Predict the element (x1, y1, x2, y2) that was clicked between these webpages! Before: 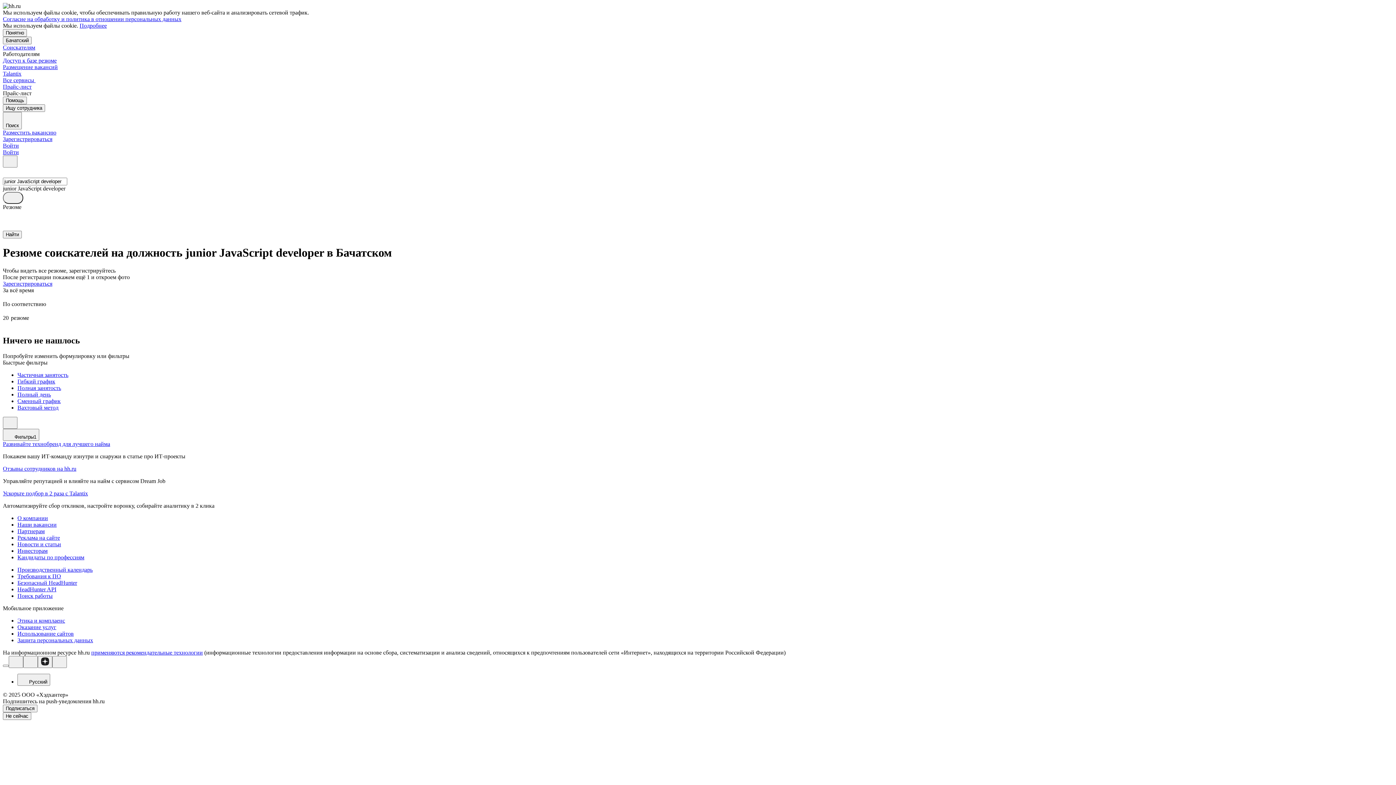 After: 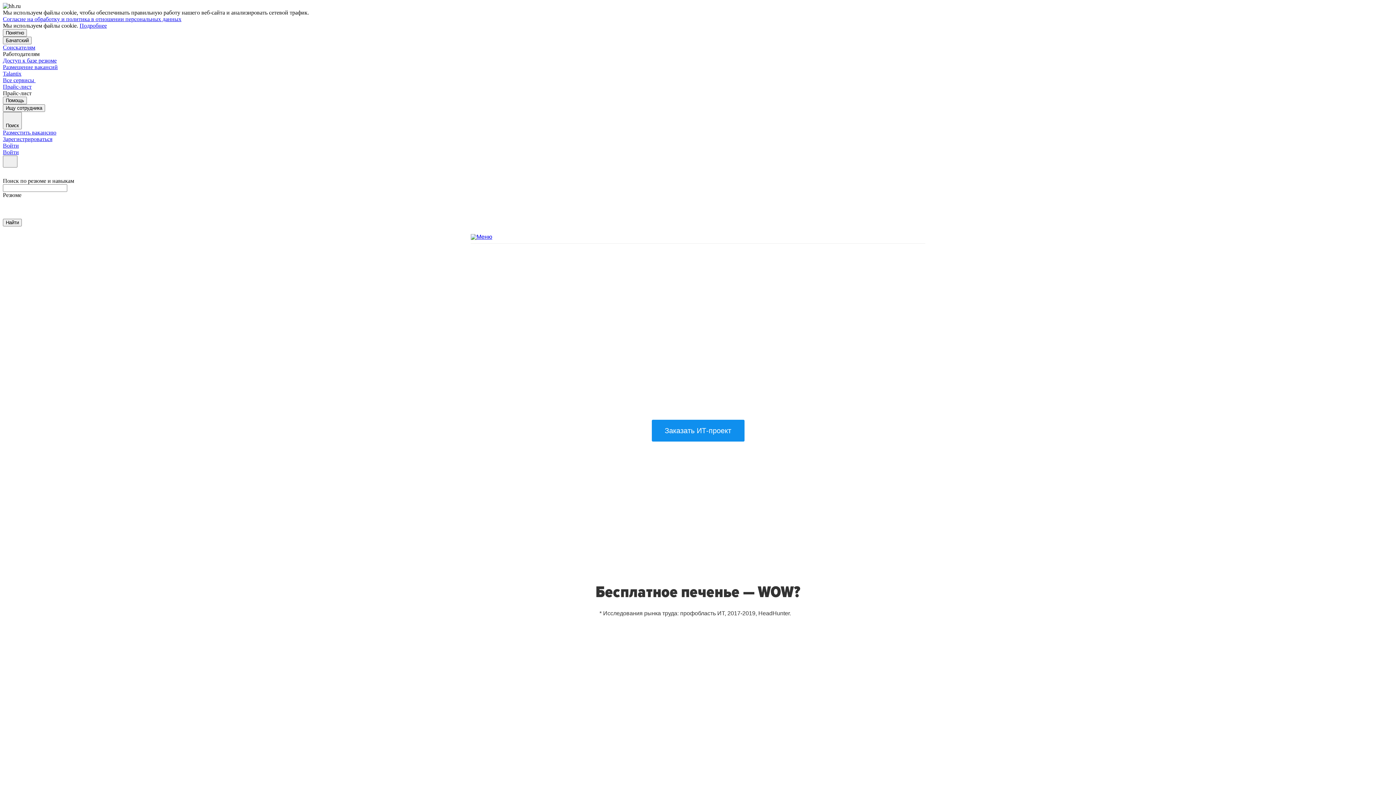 Action: bbox: (2, 440, 110, 447) label: Развивайте технобренд для лучшего найма